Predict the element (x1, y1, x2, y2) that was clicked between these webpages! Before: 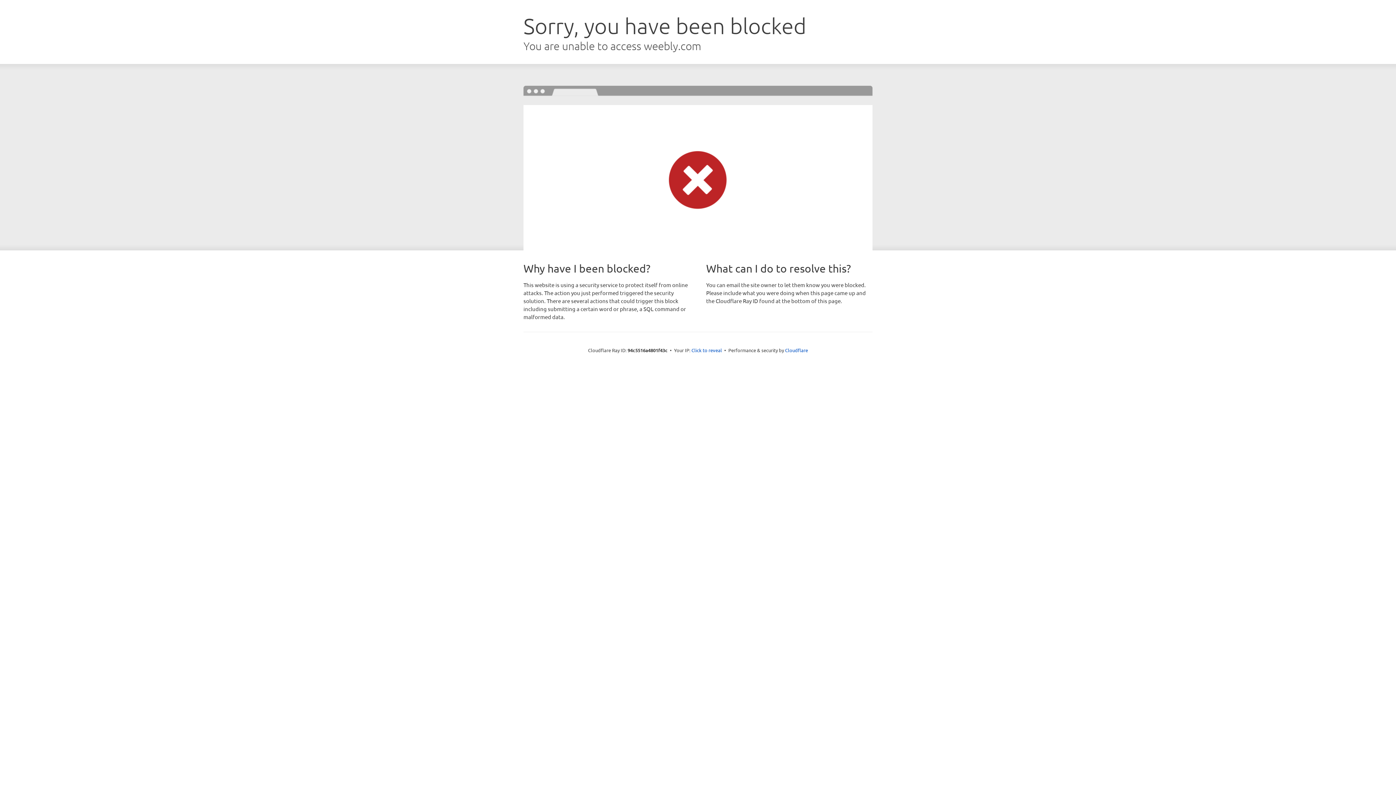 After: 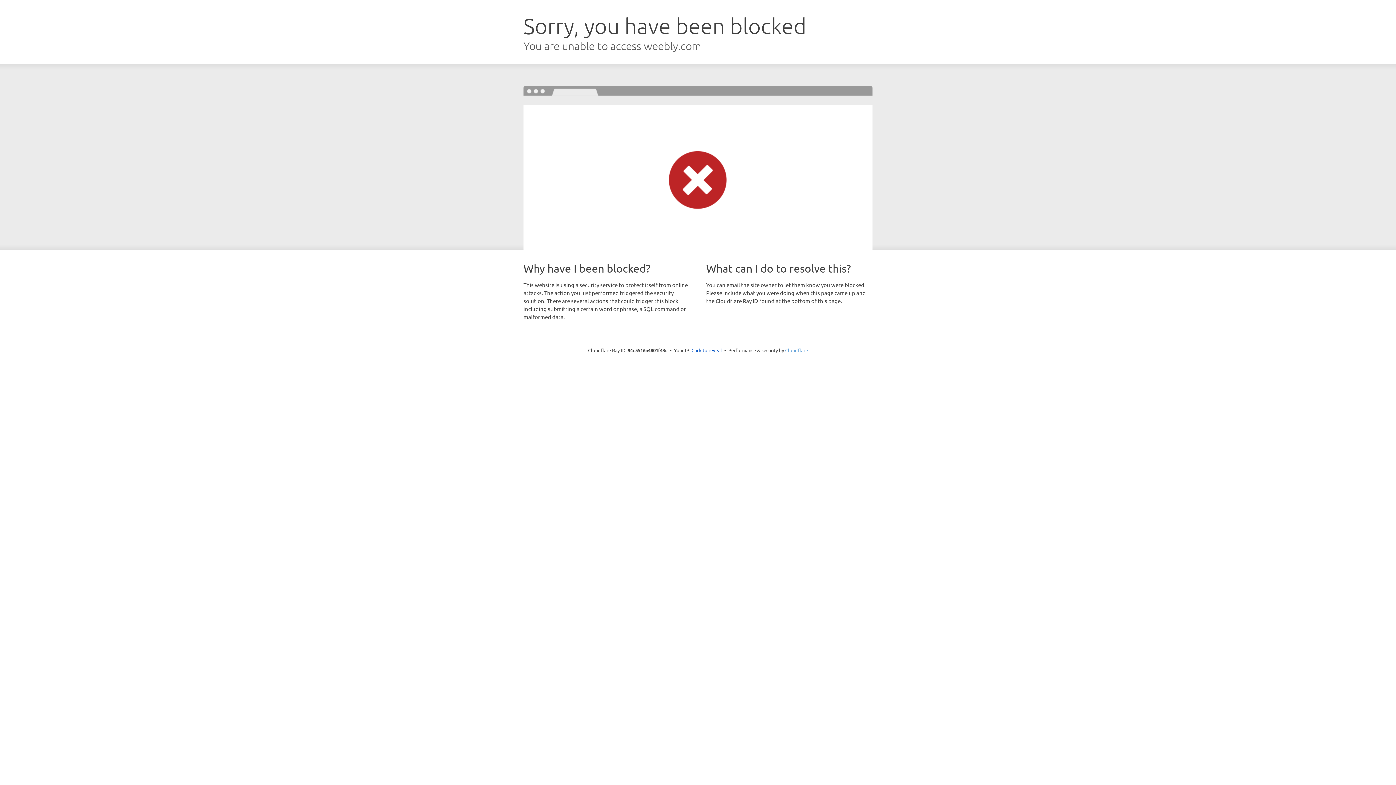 Action: label: Cloudflare bbox: (785, 347, 808, 353)